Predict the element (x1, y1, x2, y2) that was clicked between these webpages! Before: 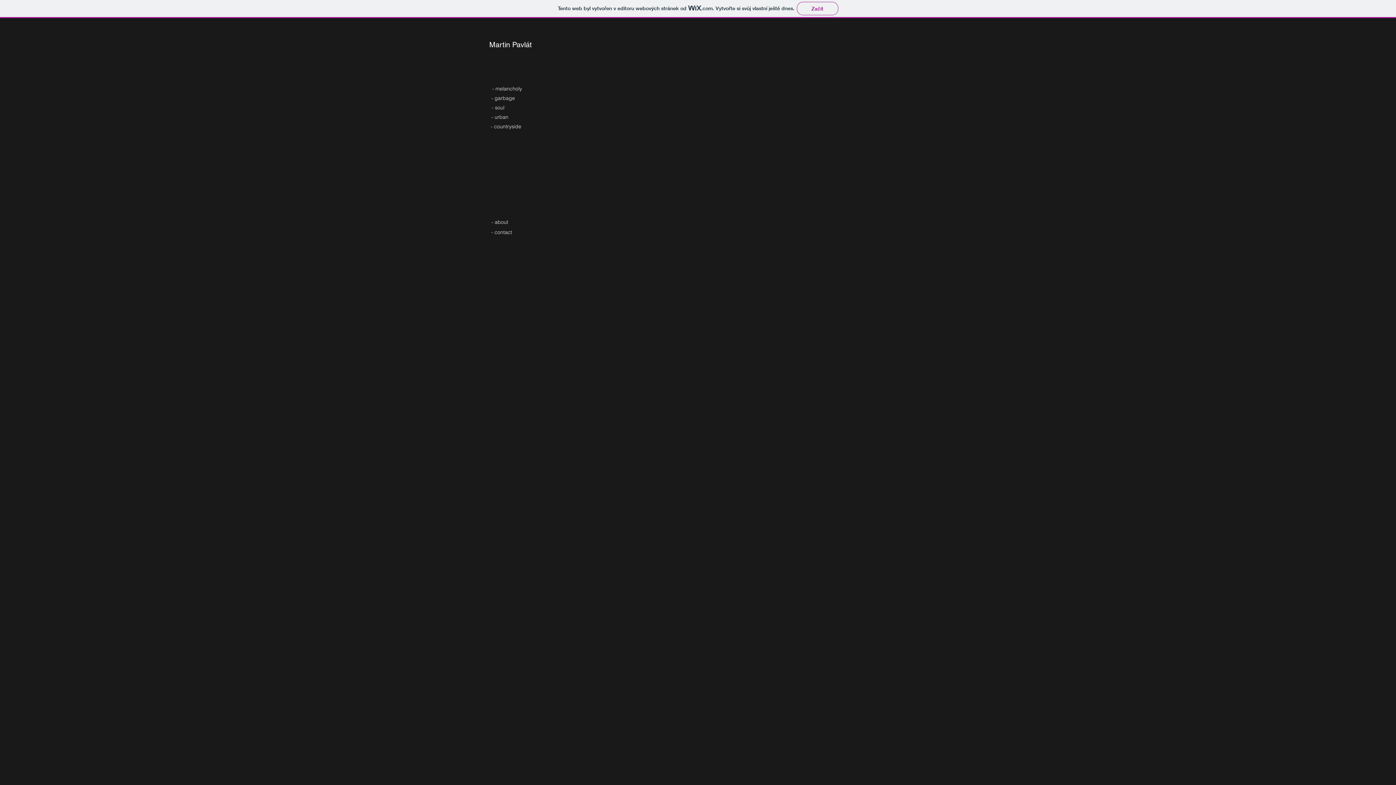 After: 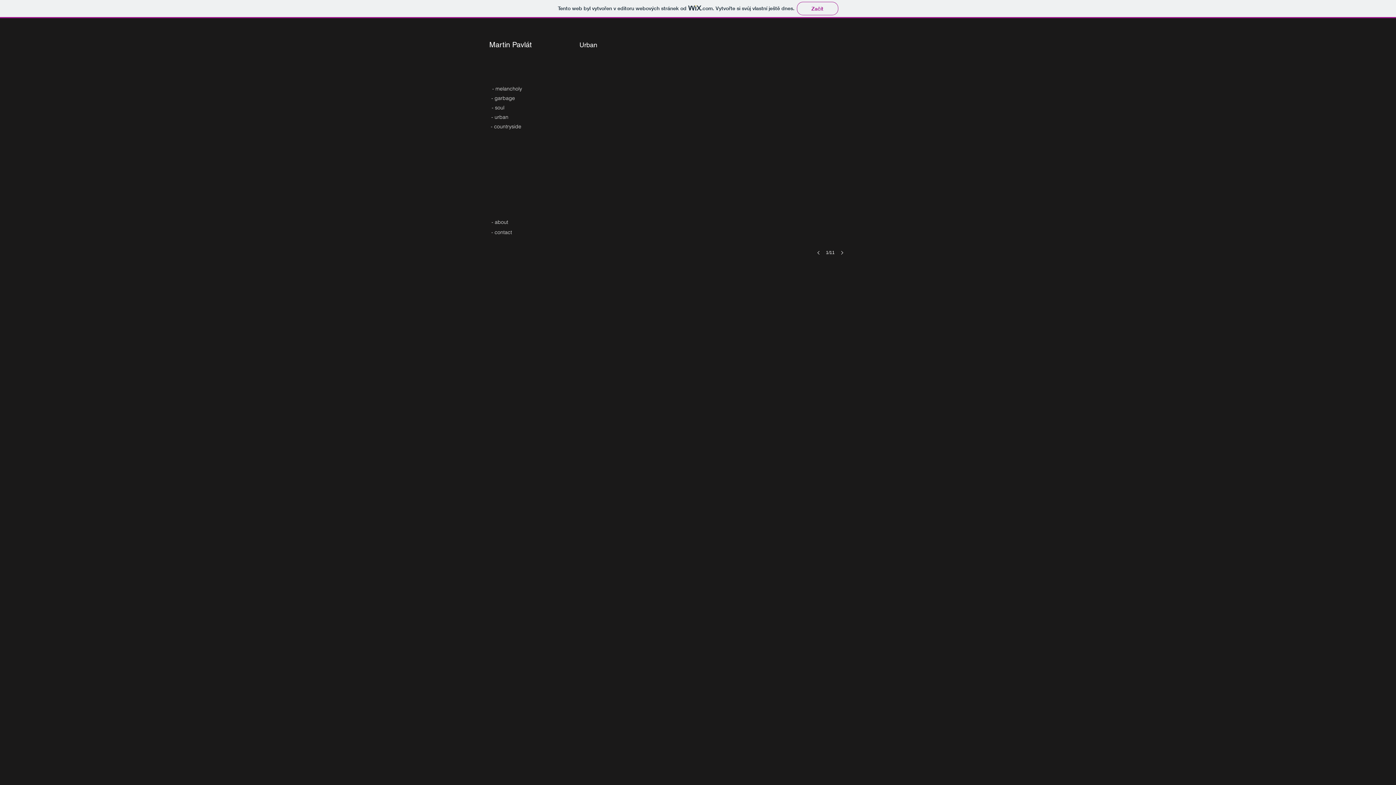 Action: bbox: (474, 109, 525, 124) label: - urban